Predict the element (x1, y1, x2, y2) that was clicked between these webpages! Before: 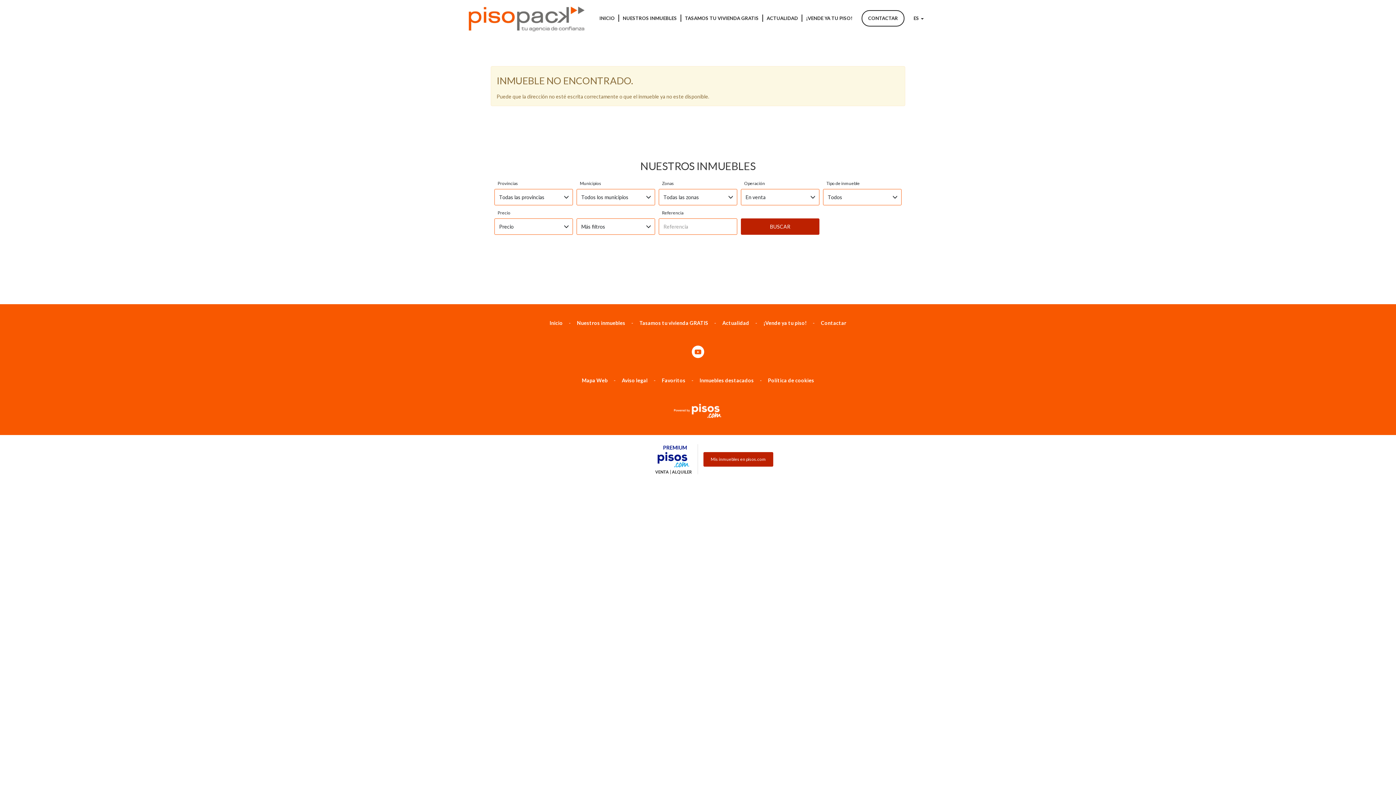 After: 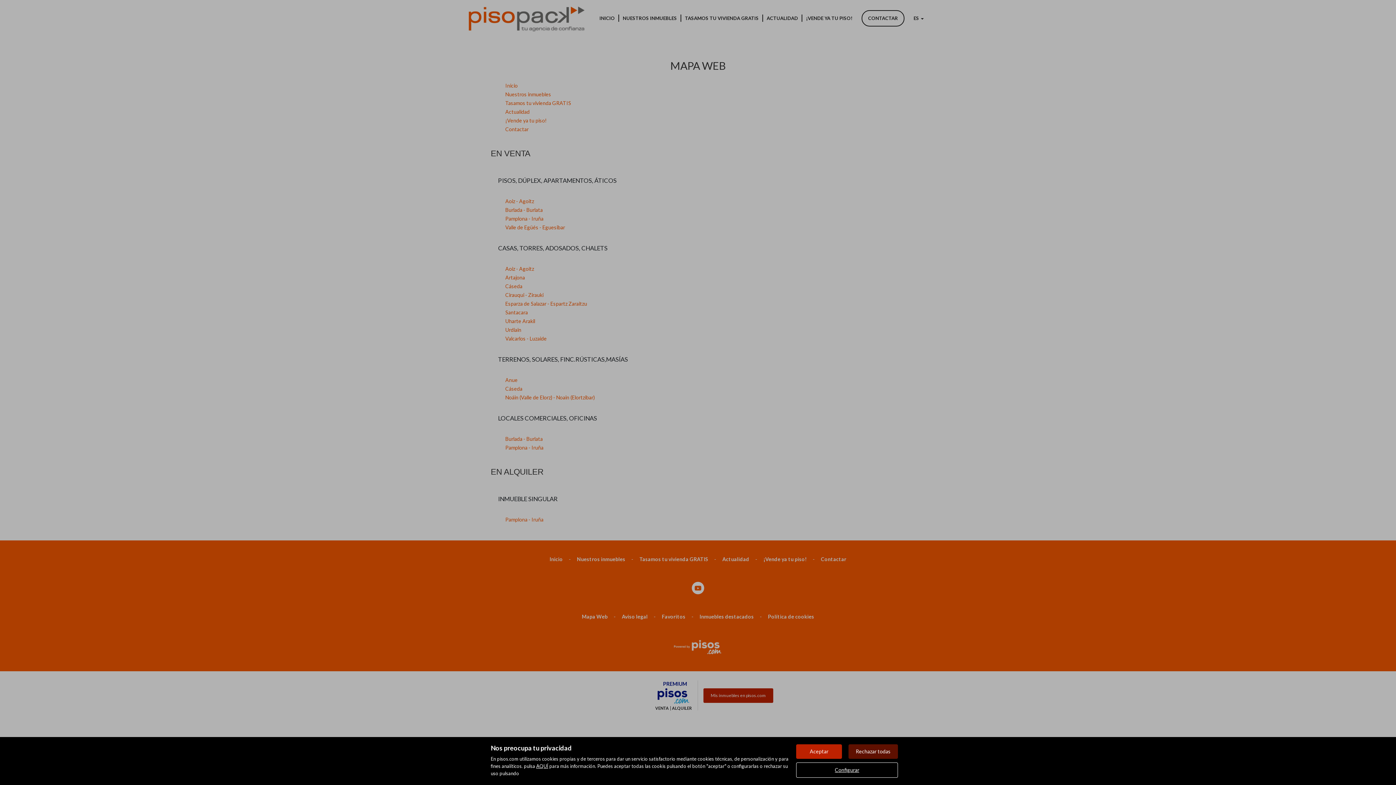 Action: bbox: (582, 377, 607, 383) label: Mapa Web